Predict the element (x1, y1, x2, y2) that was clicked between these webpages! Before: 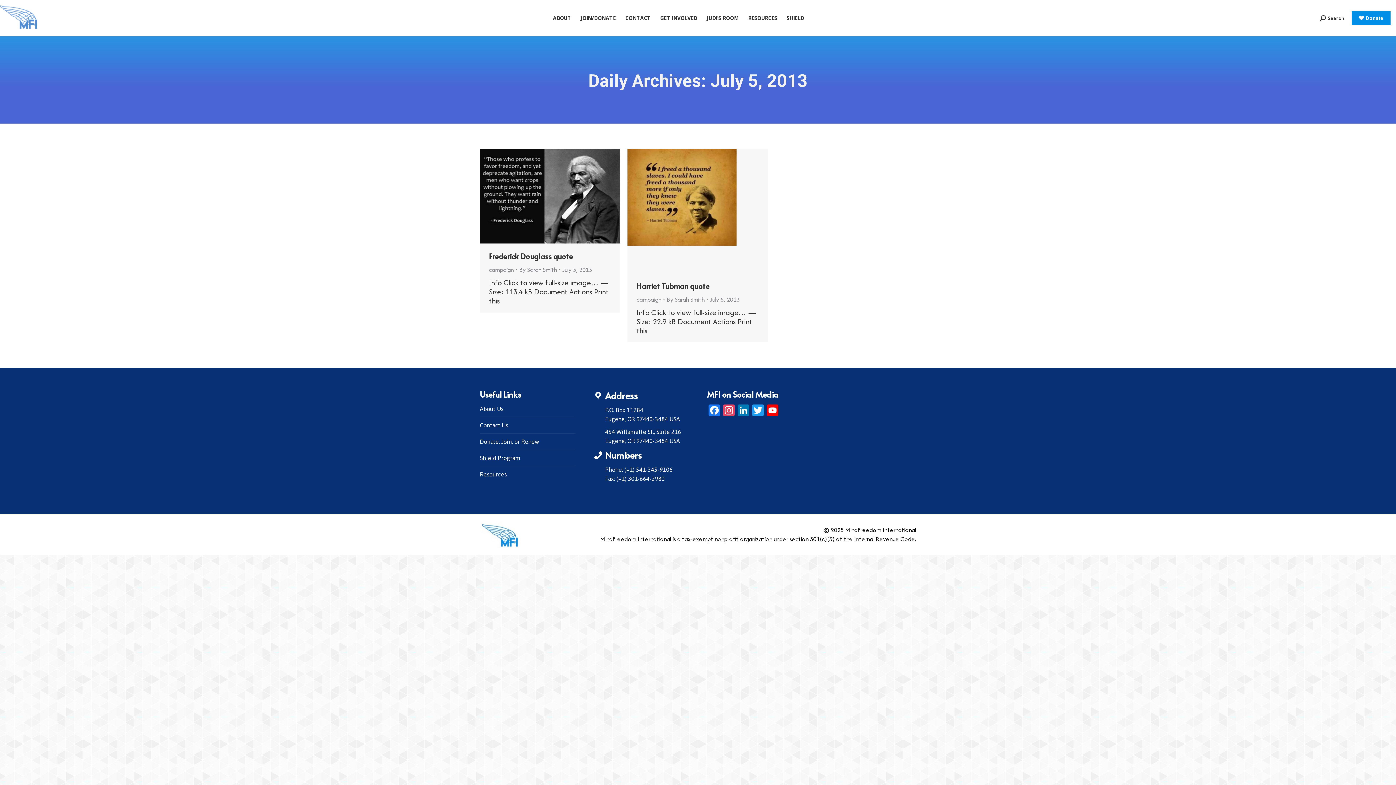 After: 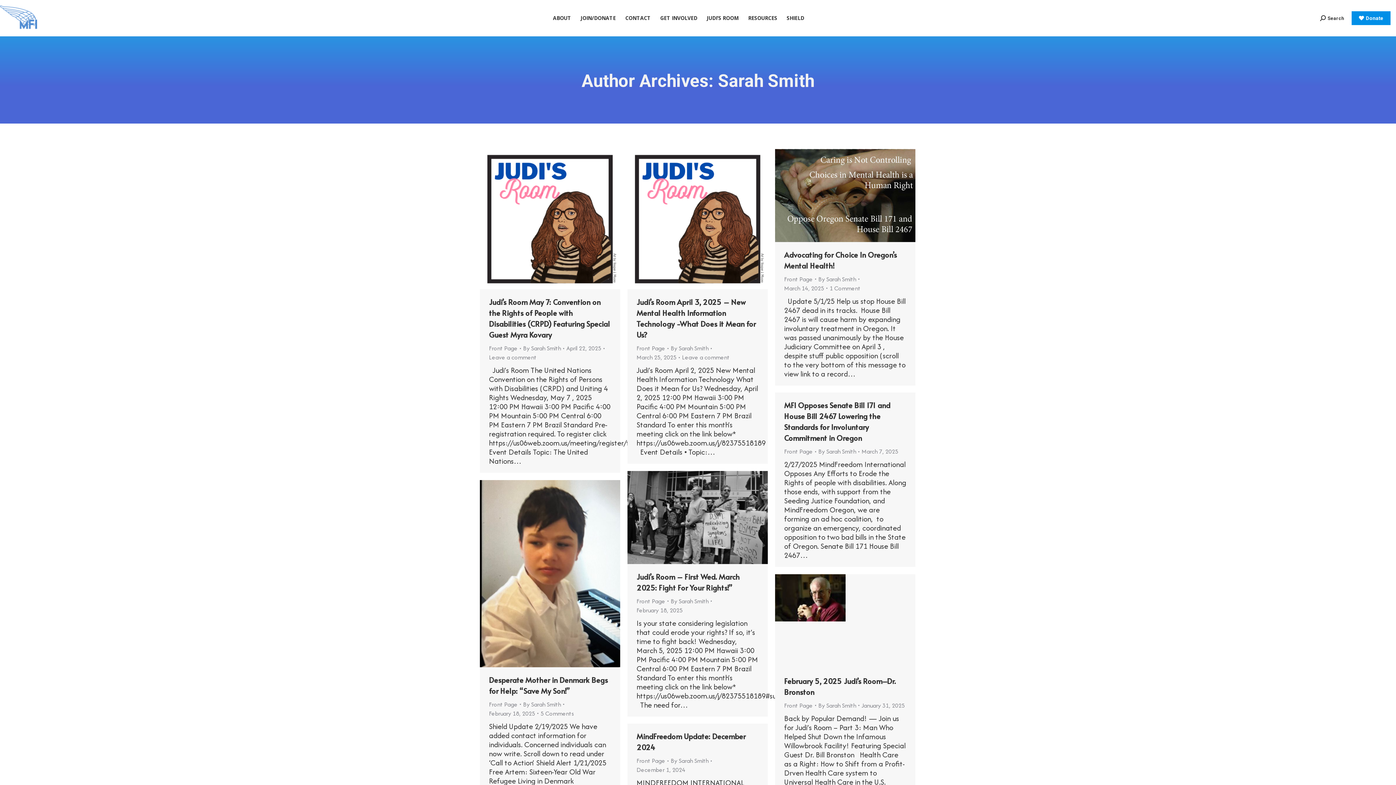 Action: label: By Sarah Smith bbox: (666, 295, 708, 304)